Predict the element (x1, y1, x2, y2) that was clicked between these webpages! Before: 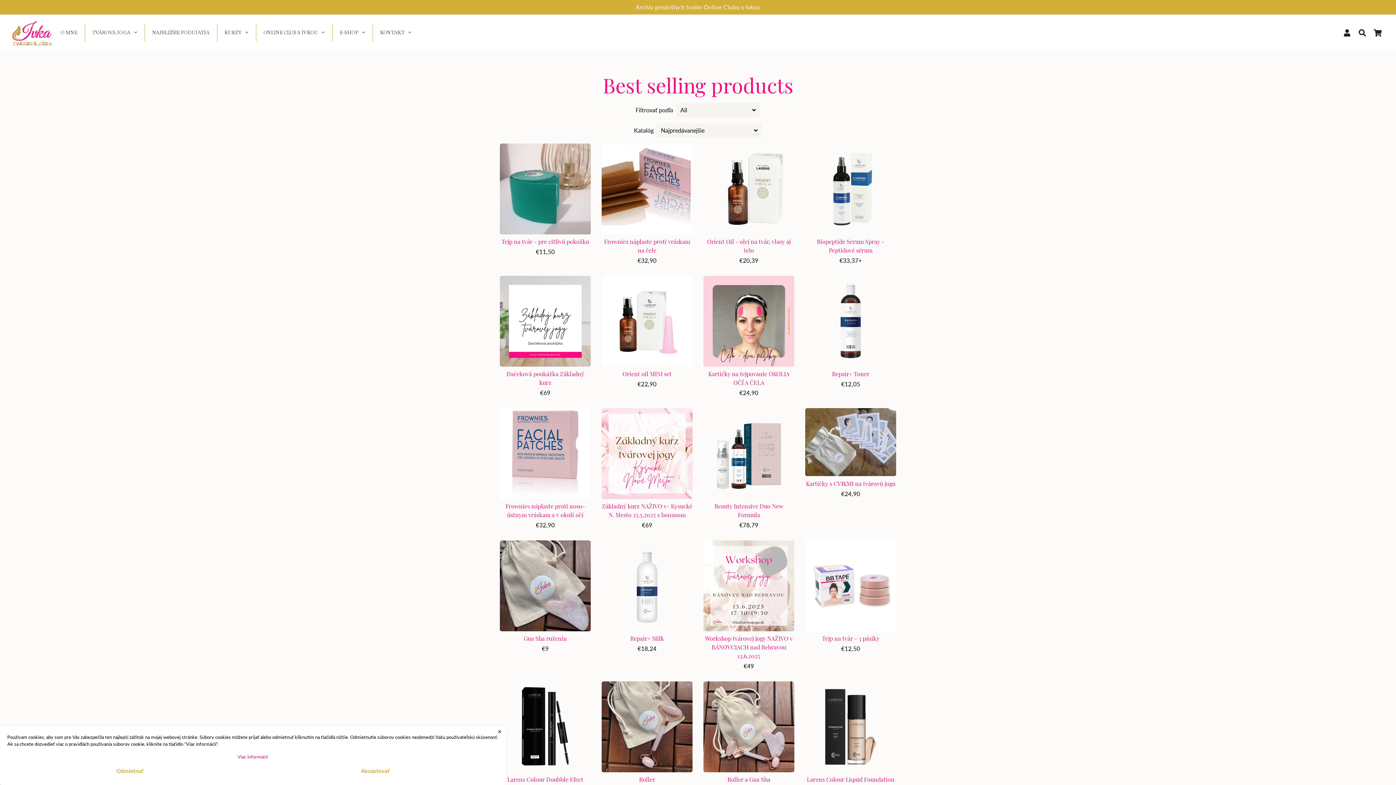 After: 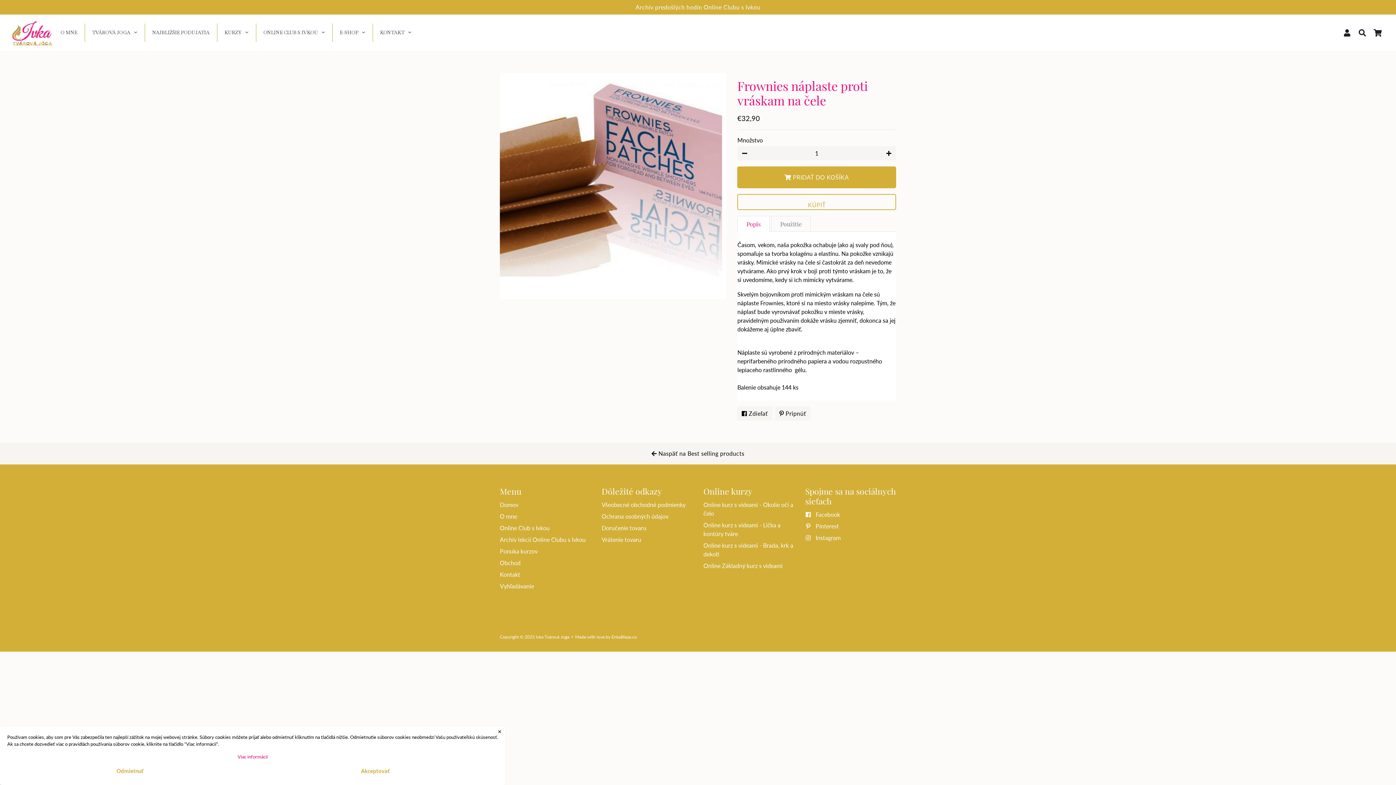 Action: label: Frownies náplaste proti vráskam na čele

Bežná cena
€32,90 bbox: (601, 234, 692, 265)